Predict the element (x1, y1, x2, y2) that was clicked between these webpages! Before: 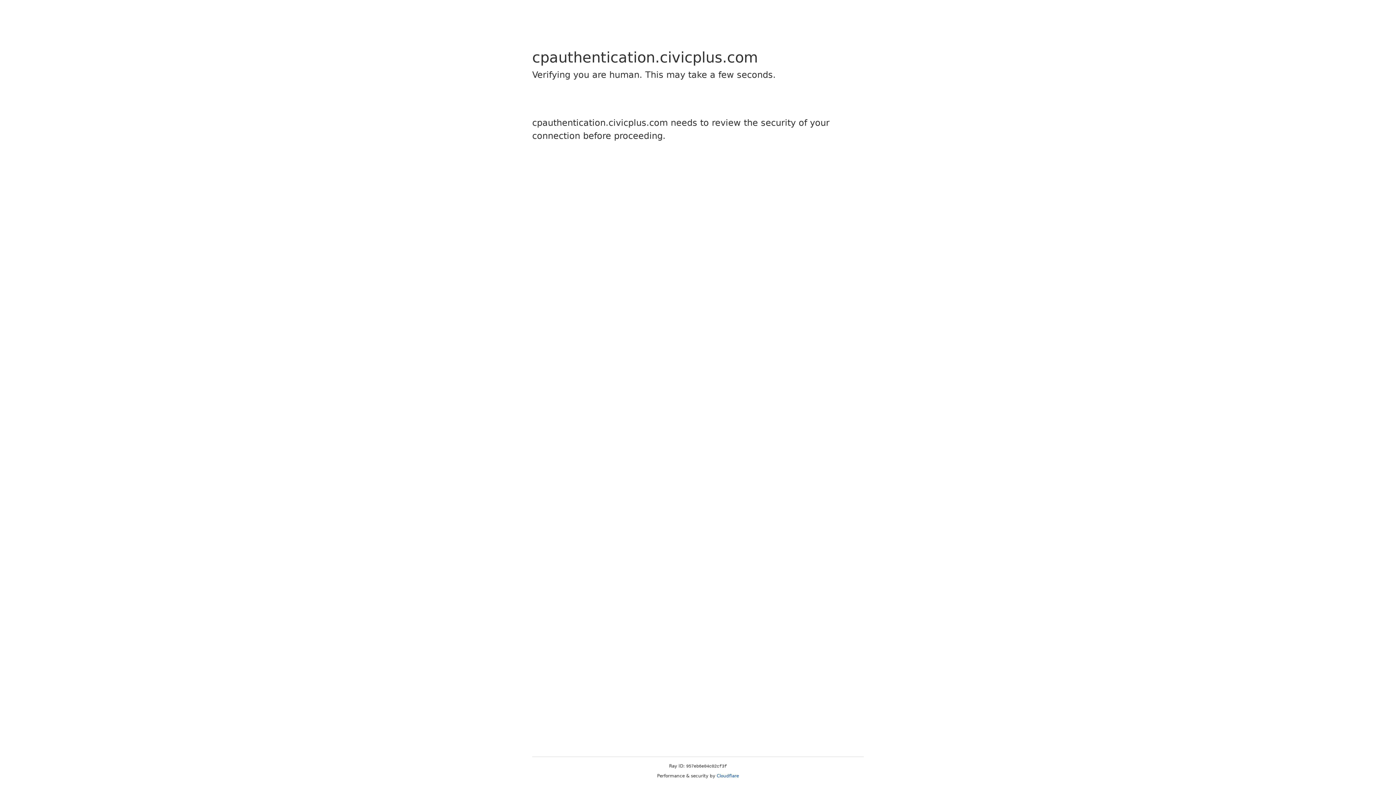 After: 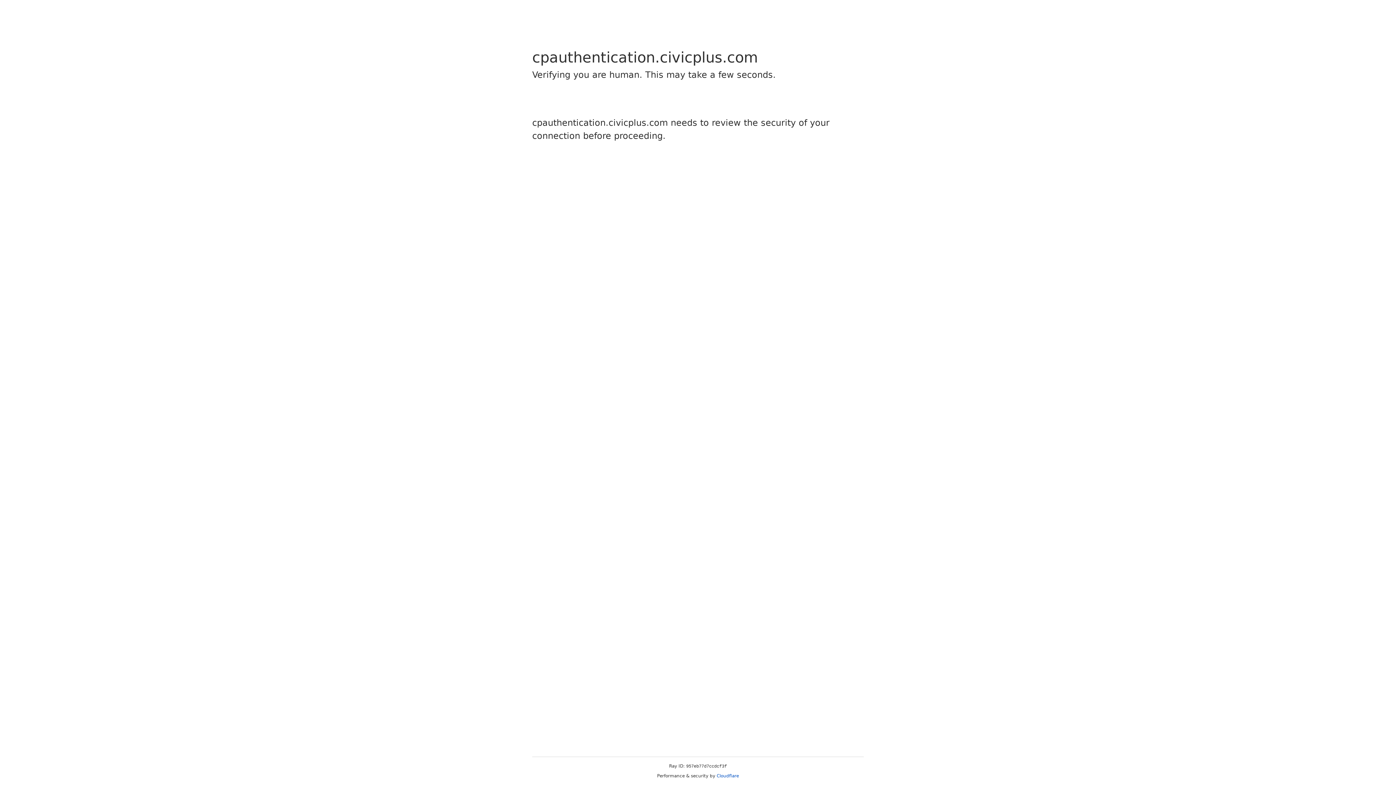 Action: label: Cloudflare bbox: (716, 773, 739, 778)